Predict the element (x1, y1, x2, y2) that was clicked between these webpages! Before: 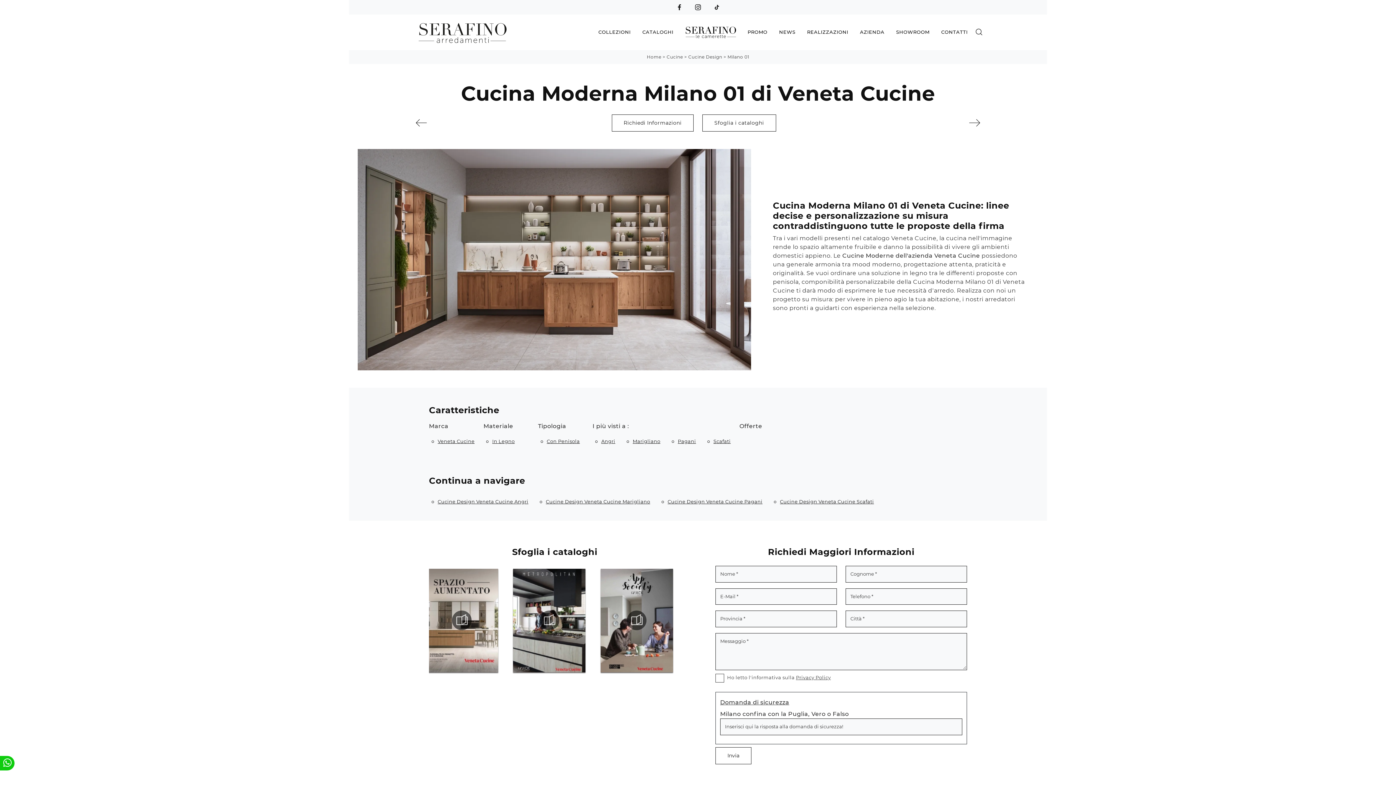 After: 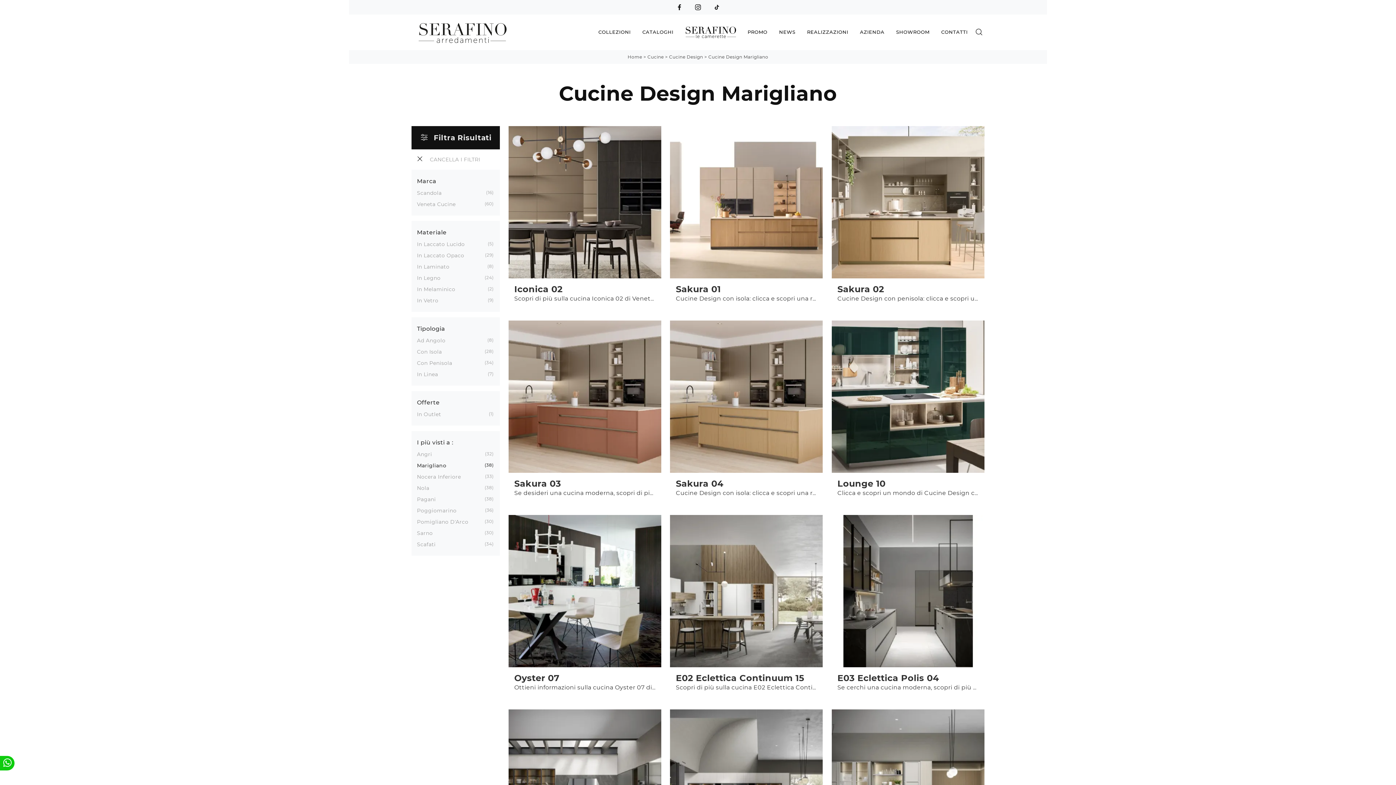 Action: label: Marigliano bbox: (624, 434, 669, 449)